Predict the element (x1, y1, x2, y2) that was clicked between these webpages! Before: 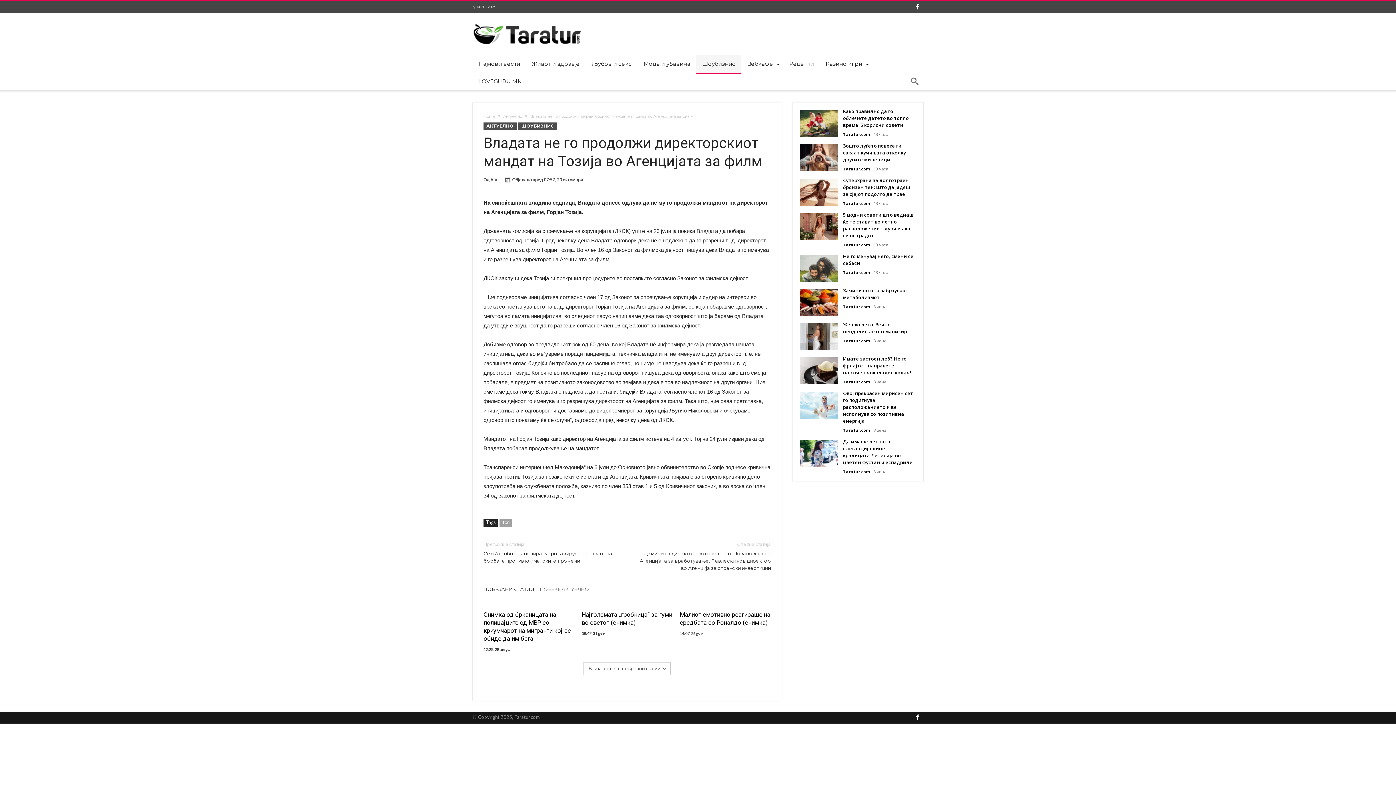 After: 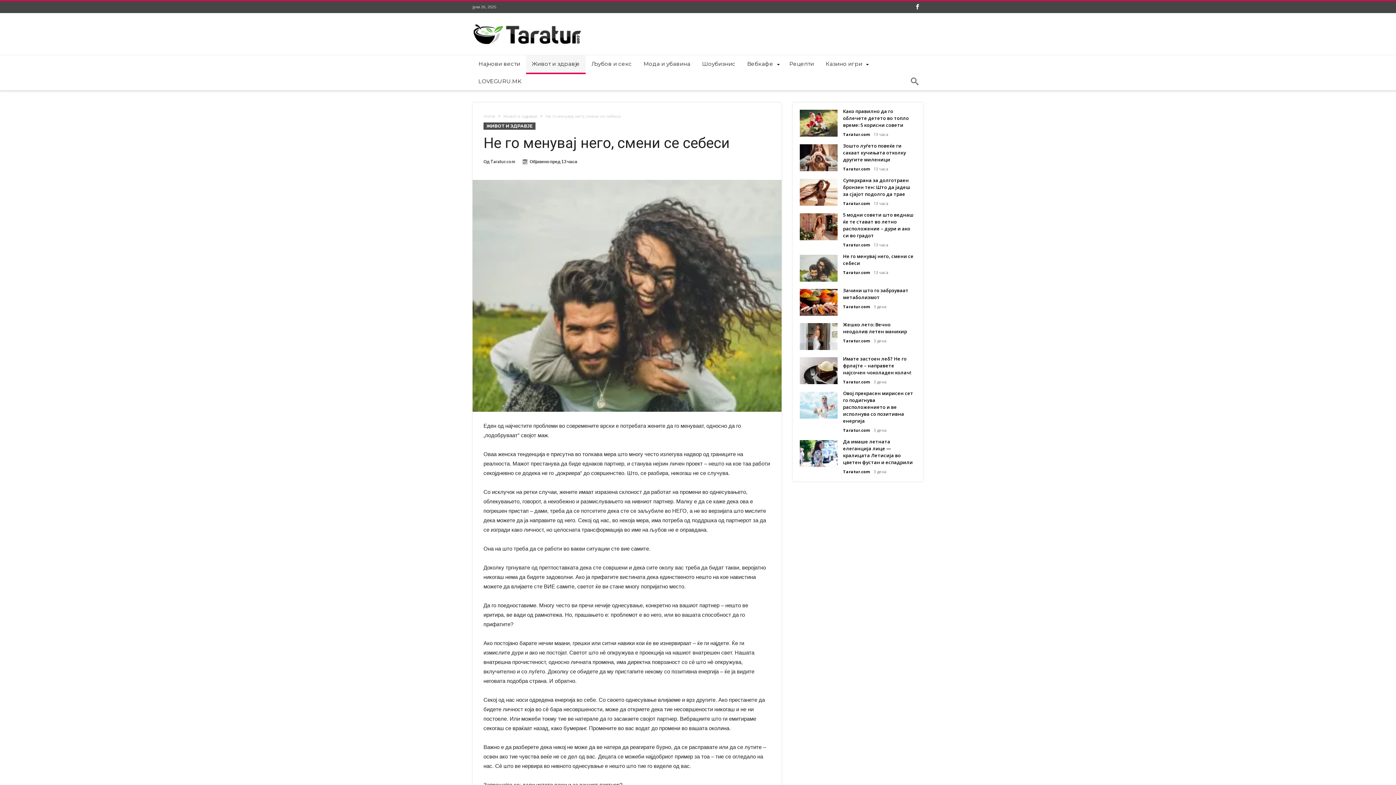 Action: bbox: (800, 251, 837, 258)